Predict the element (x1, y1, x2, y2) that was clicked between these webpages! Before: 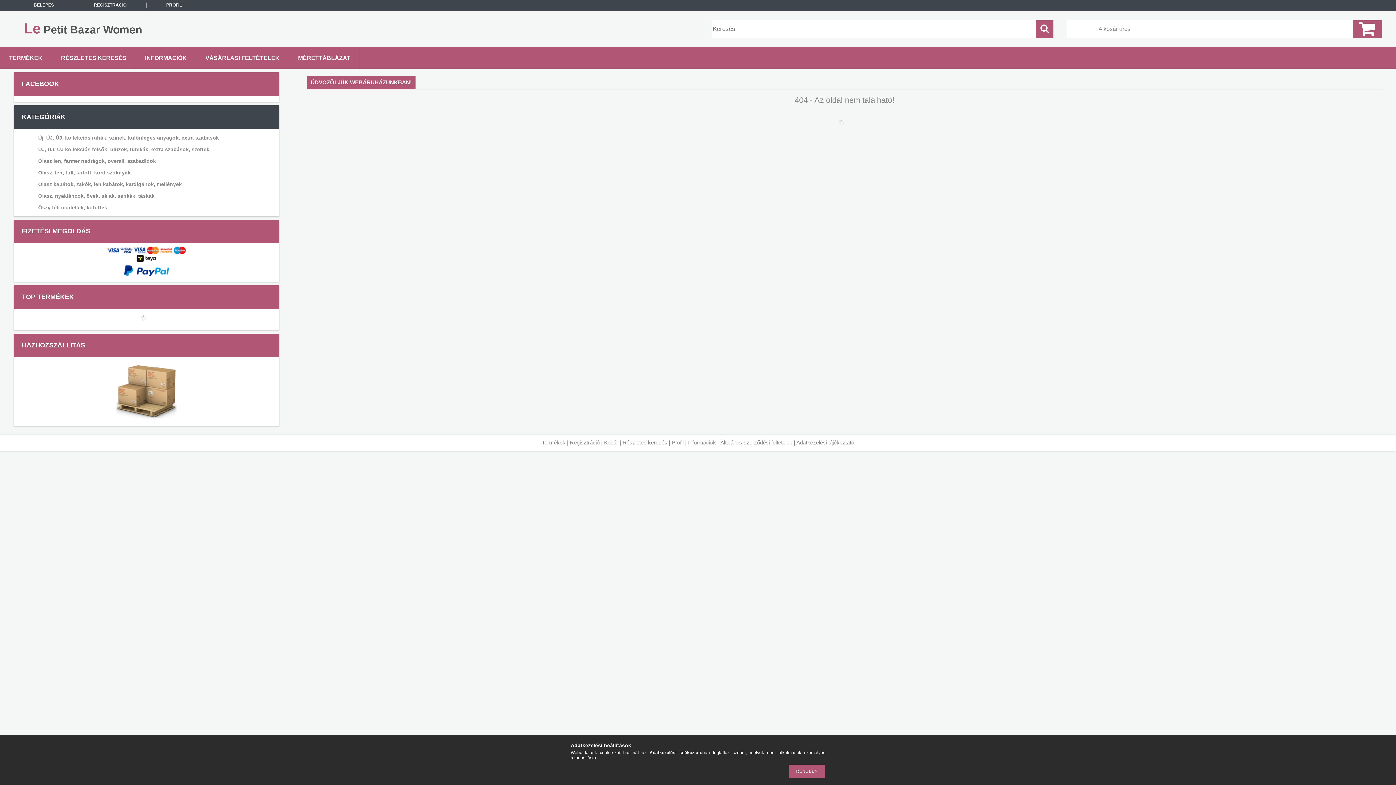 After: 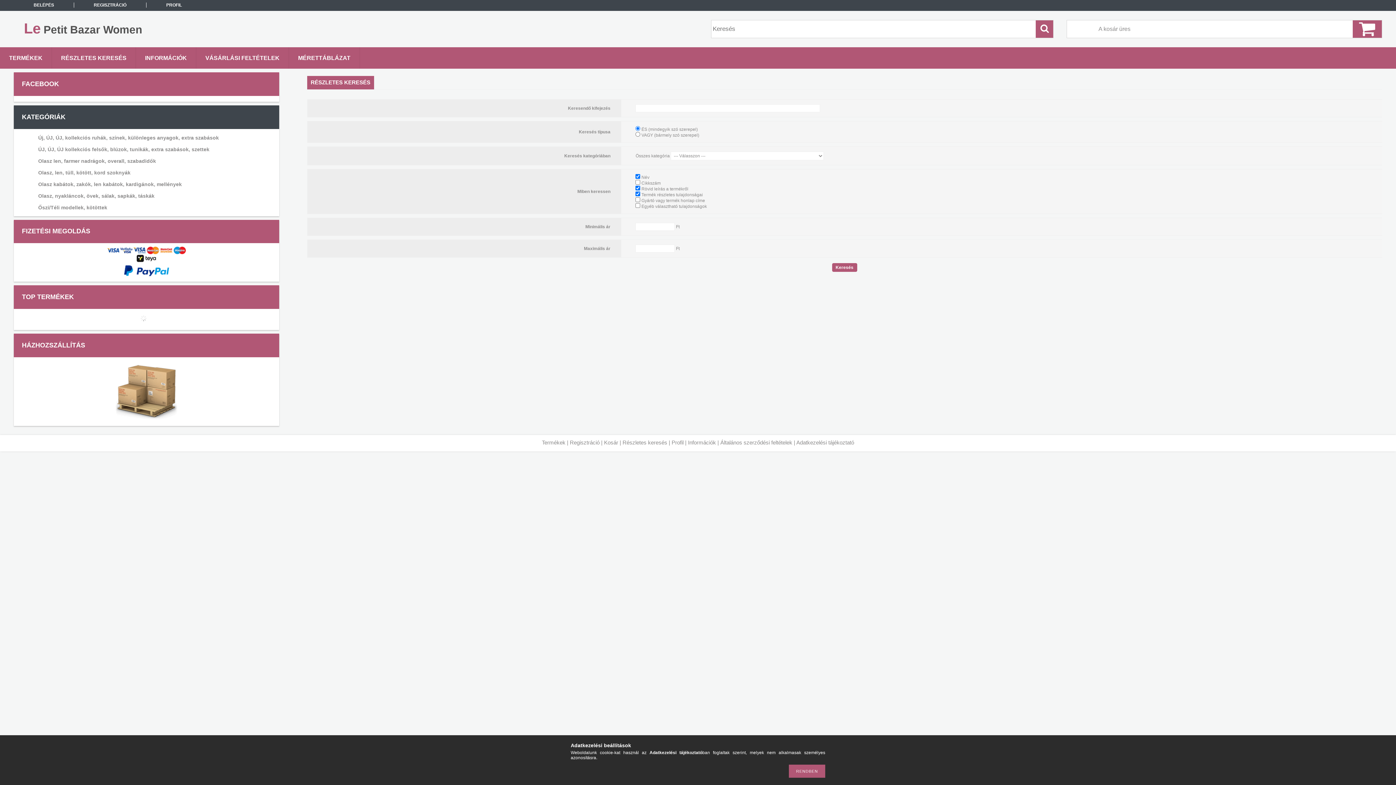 Action: bbox: (622, 439, 667, 445) label: Részletes keresés